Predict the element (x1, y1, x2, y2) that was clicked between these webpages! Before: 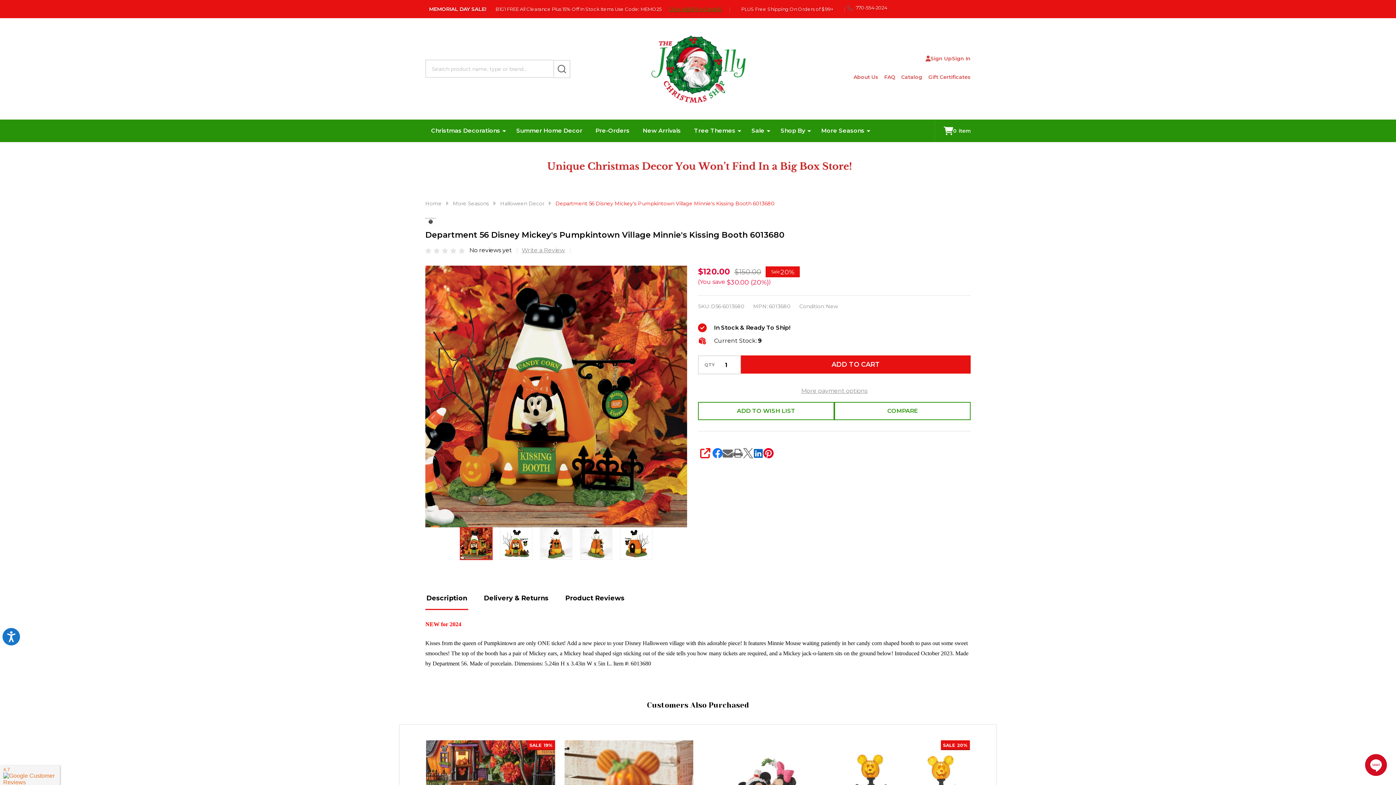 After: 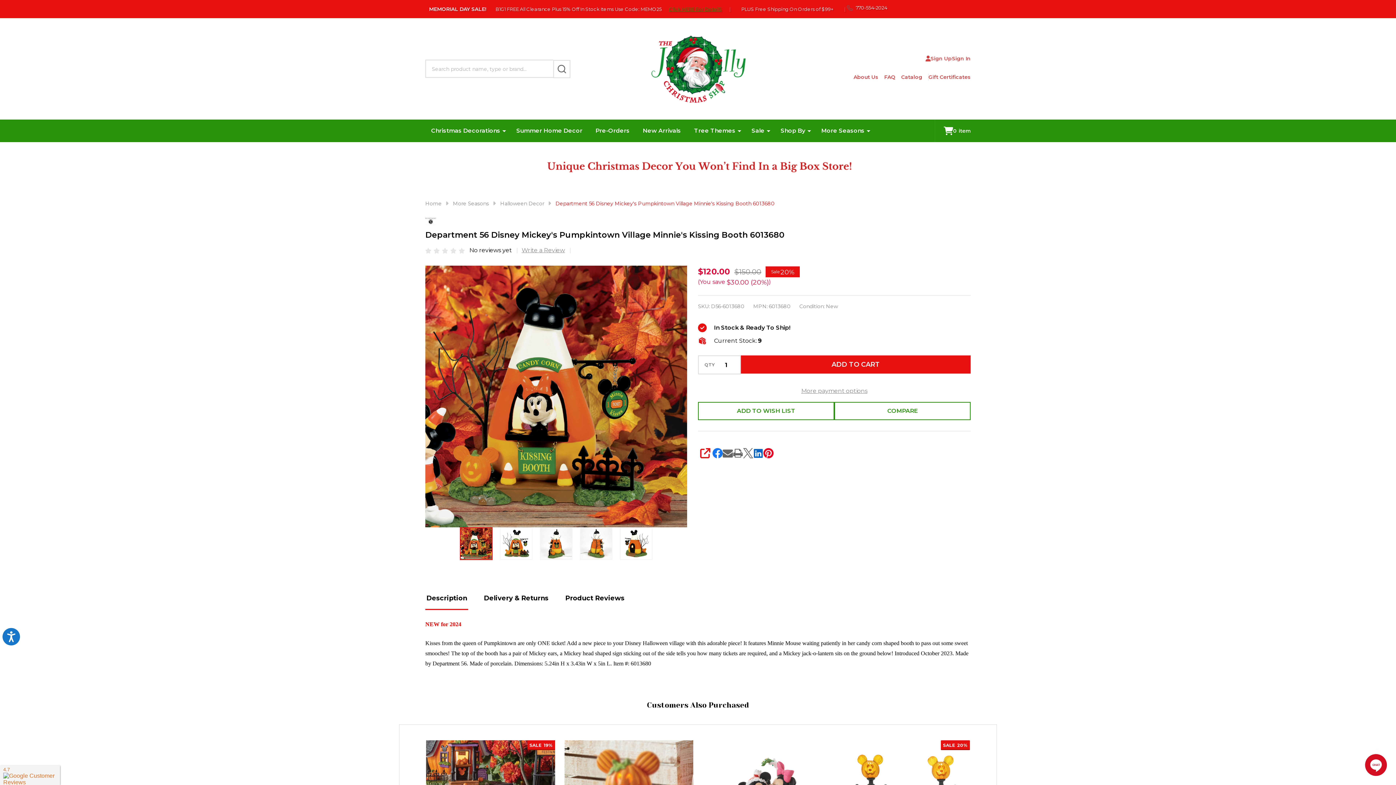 Action: label: Department 56 Disney Mickey's Pumpkintown Village Minnie's Kissing Booth 6013680 bbox: (555, 200, 774, 207)